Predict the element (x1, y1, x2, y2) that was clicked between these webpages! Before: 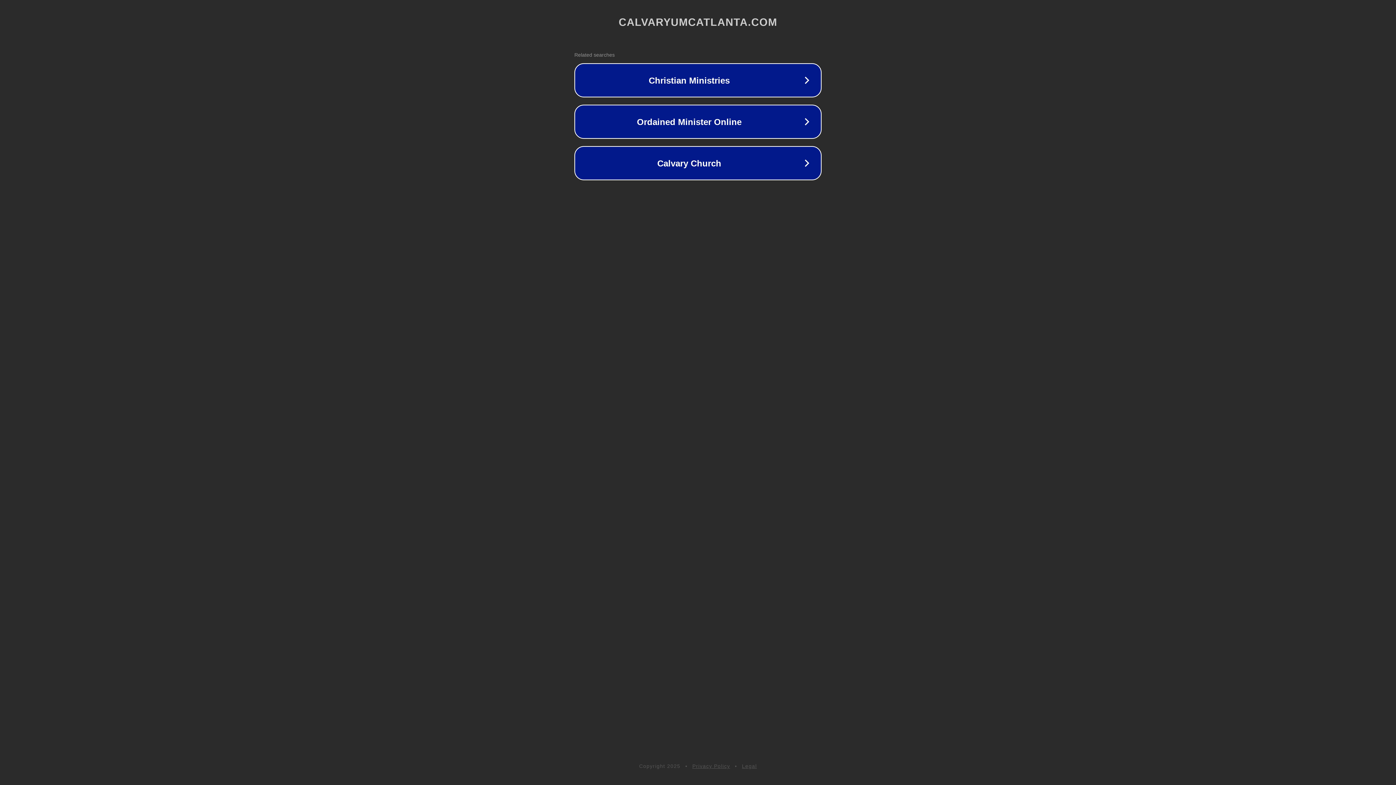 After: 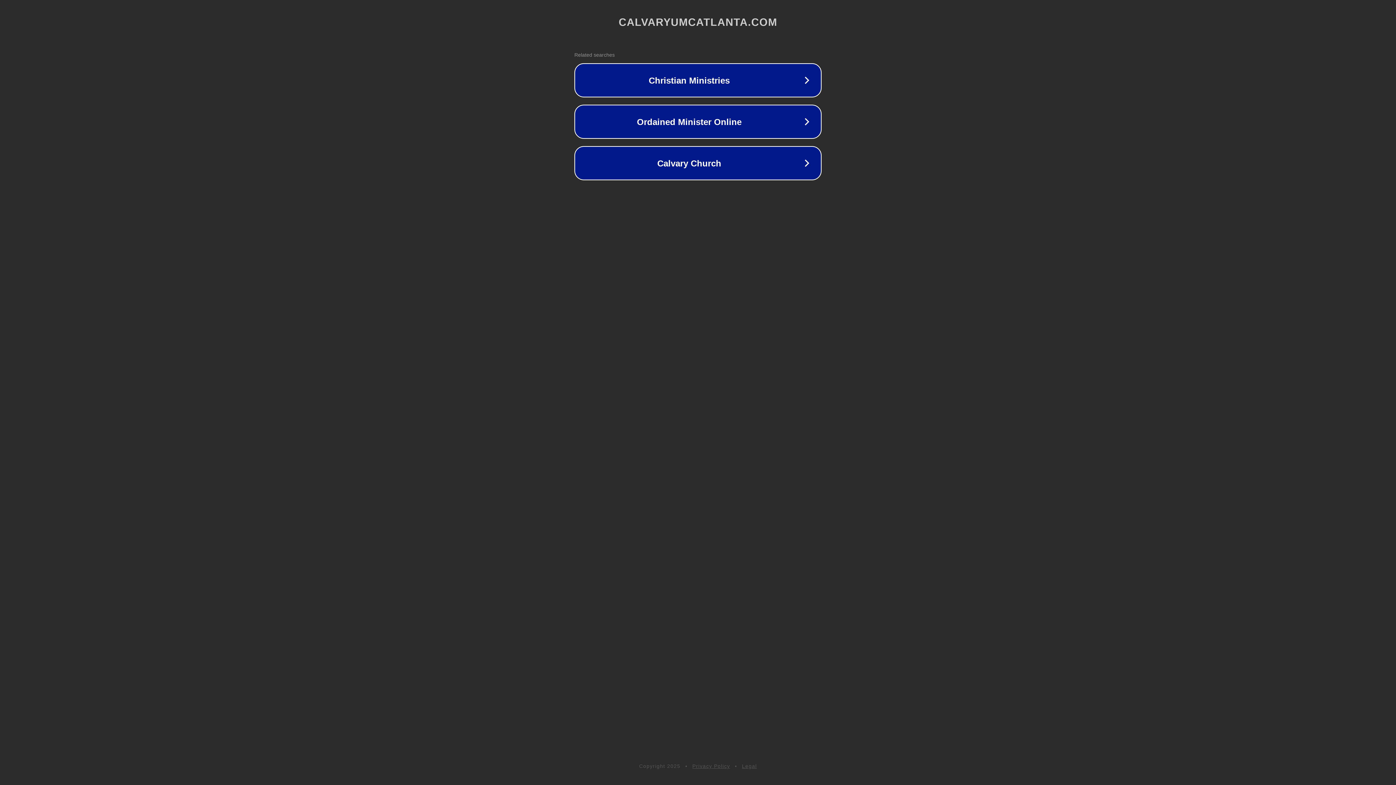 Action: label: Privacy Policy bbox: (692, 763, 730, 769)